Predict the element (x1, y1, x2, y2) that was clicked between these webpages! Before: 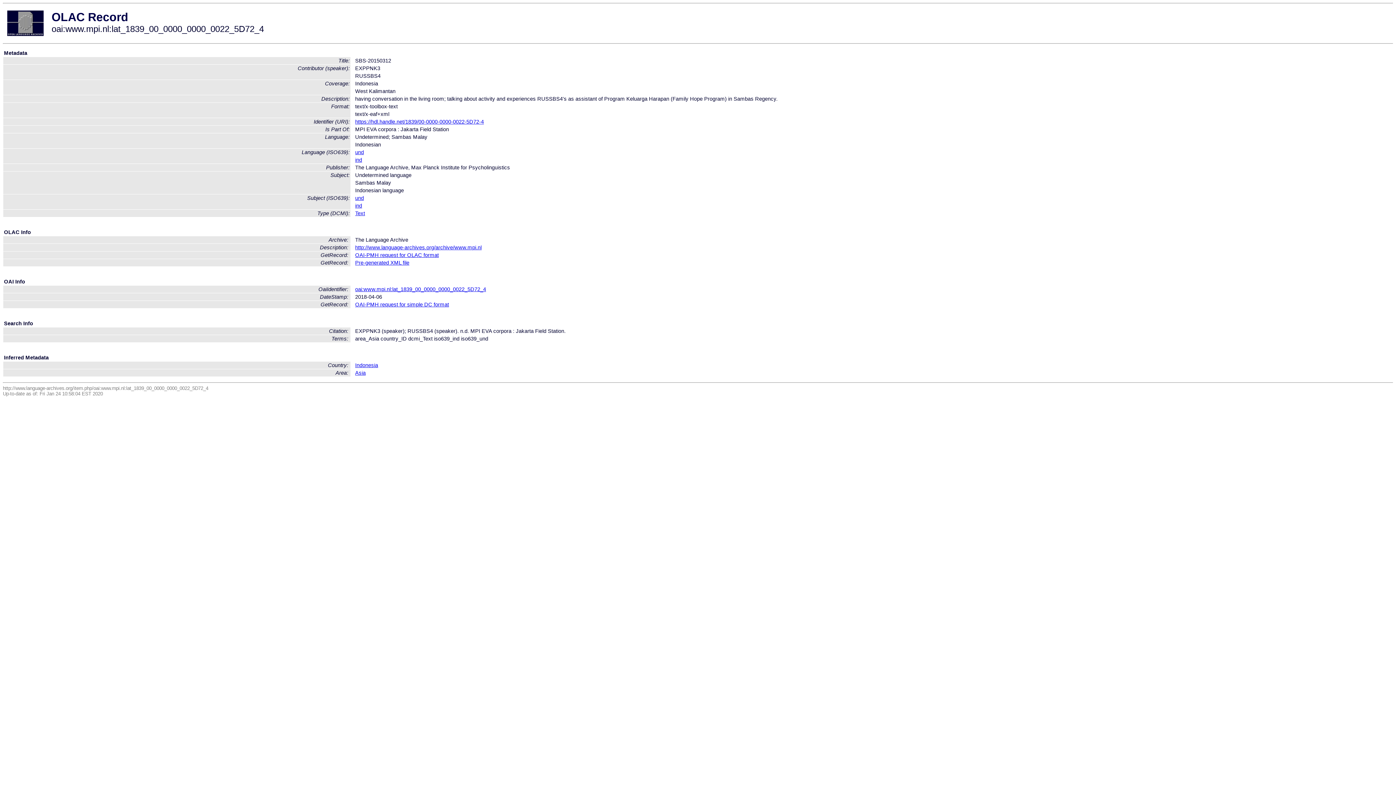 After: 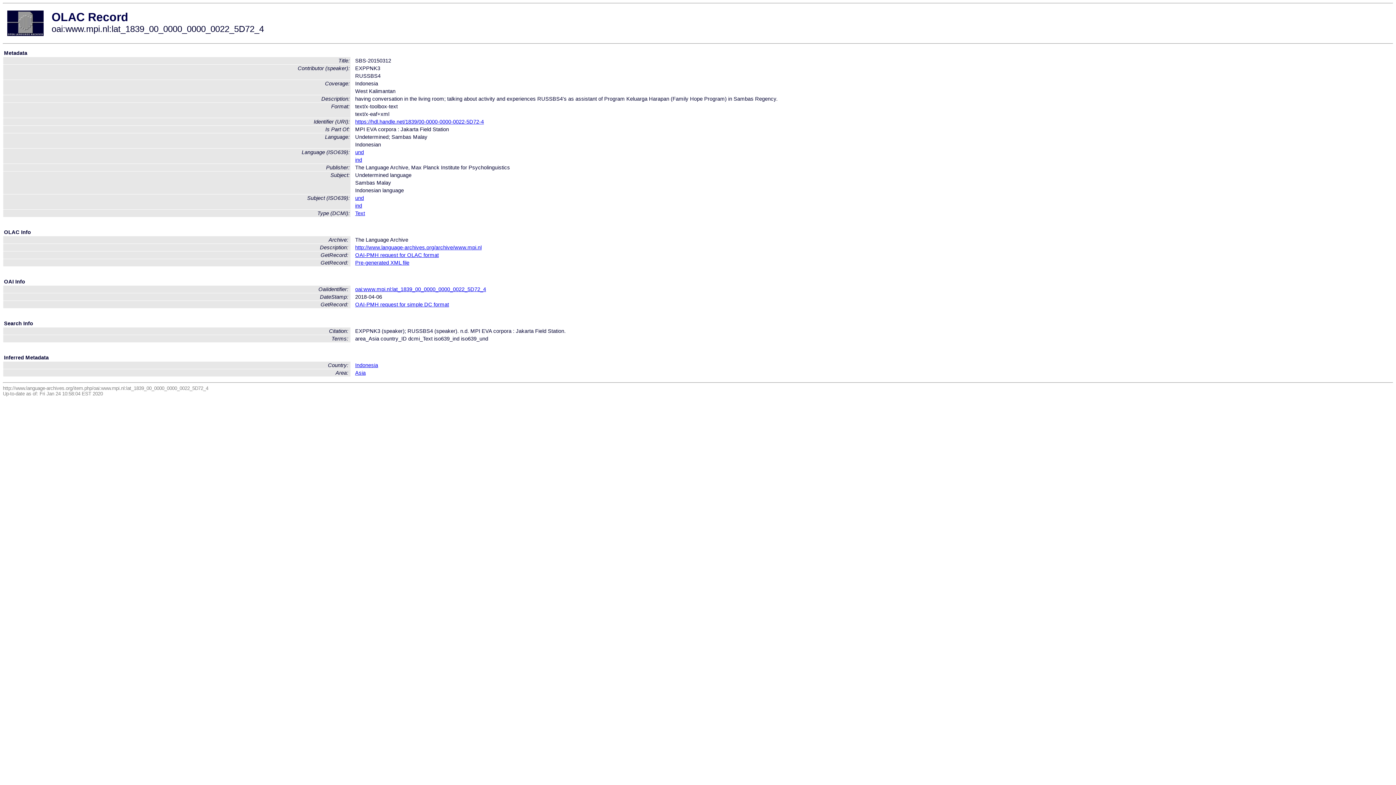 Action: label: oai:www.mpi.nl:lat_1839_00_0000_0000_0022_5D72_4 bbox: (355, 286, 486, 292)